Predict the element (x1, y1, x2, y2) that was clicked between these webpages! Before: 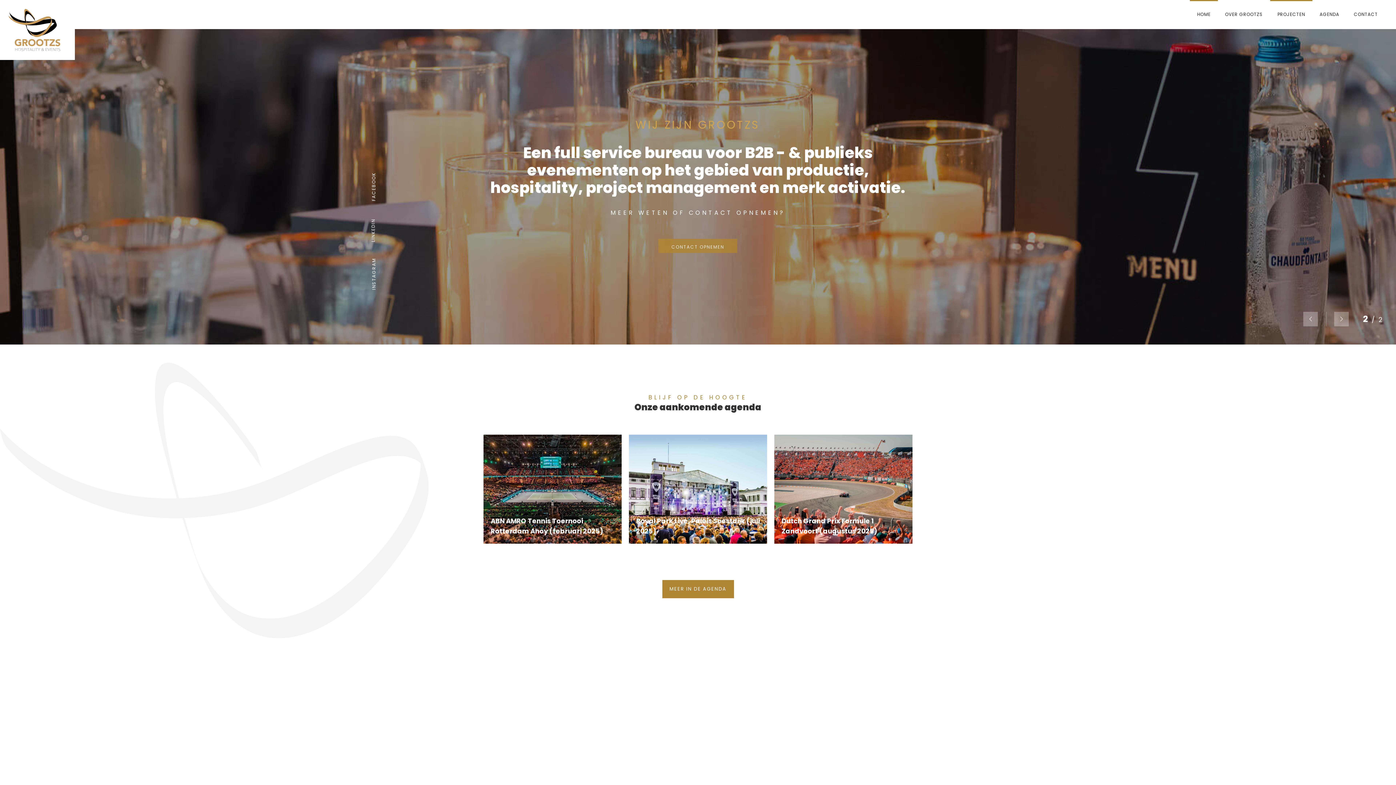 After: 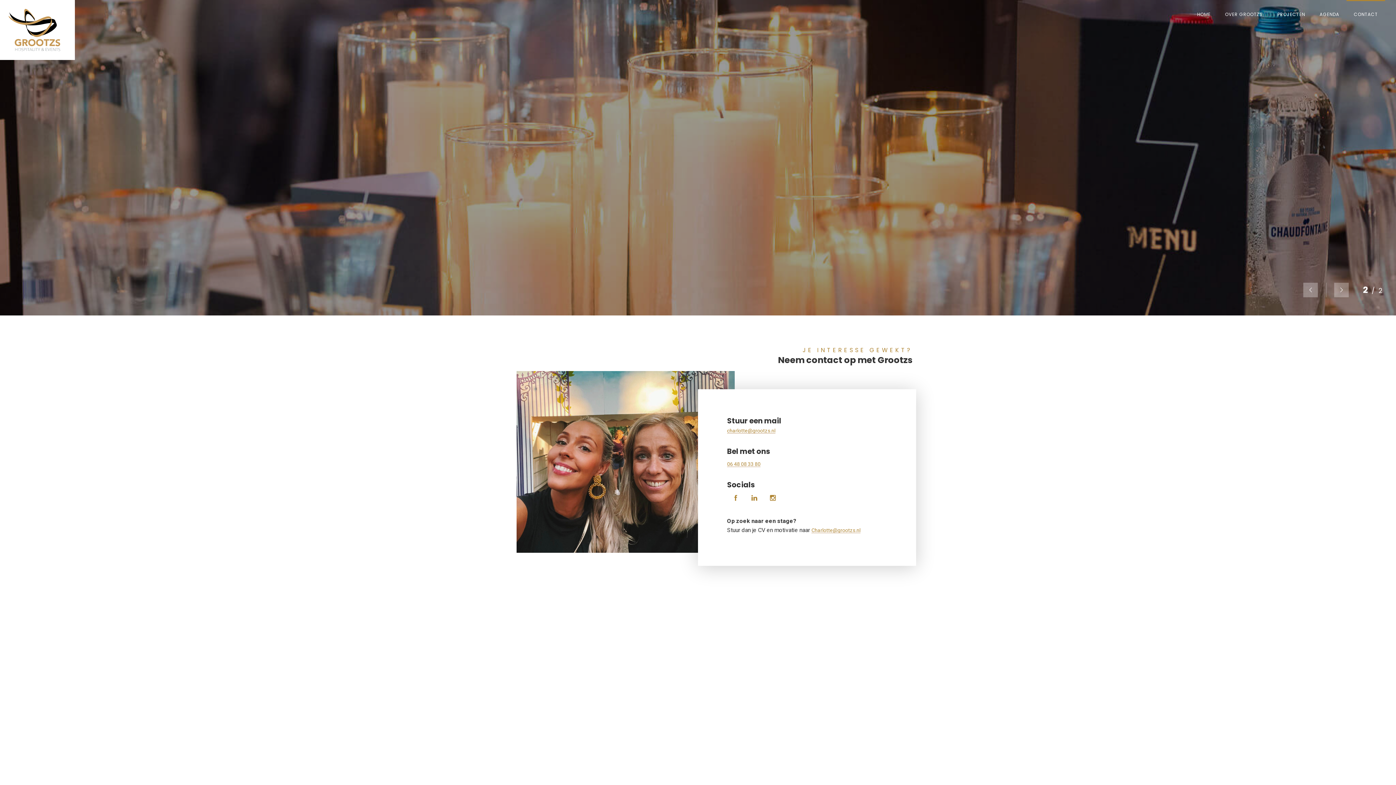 Action: label: CONTACT OPNEMEN bbox: (658, 242, 737, 259)